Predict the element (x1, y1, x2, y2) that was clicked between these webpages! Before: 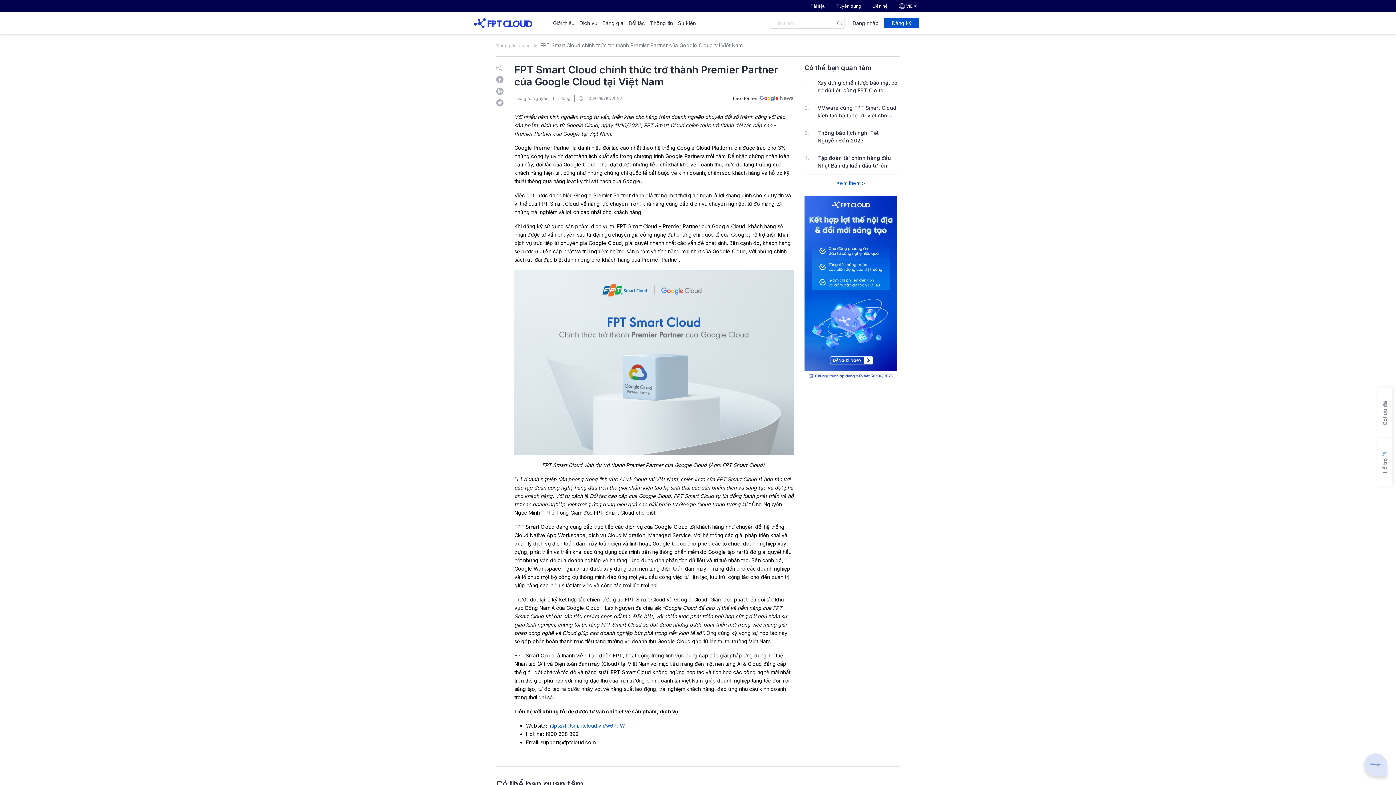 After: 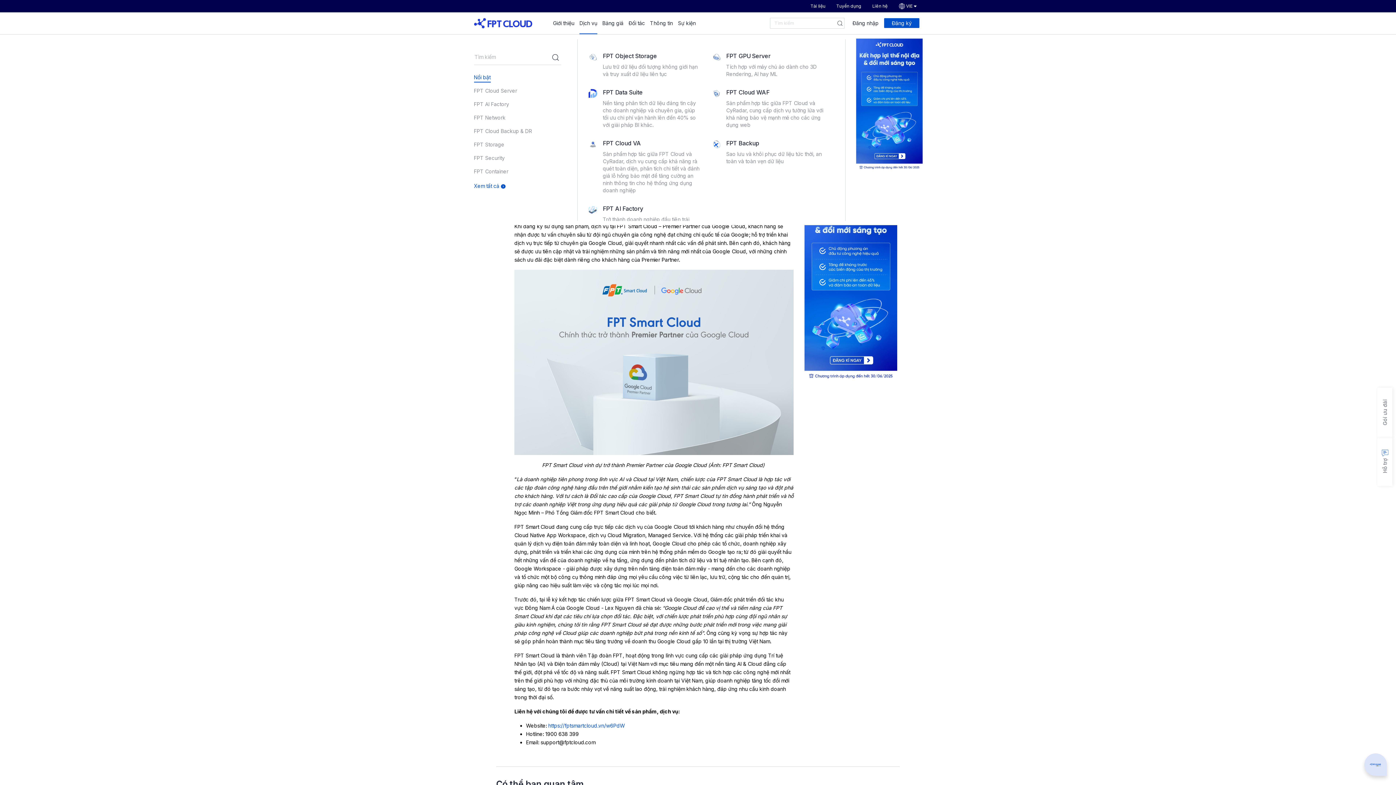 Action: label: Dịch vụ bbox: (579, 12, 597, 34)